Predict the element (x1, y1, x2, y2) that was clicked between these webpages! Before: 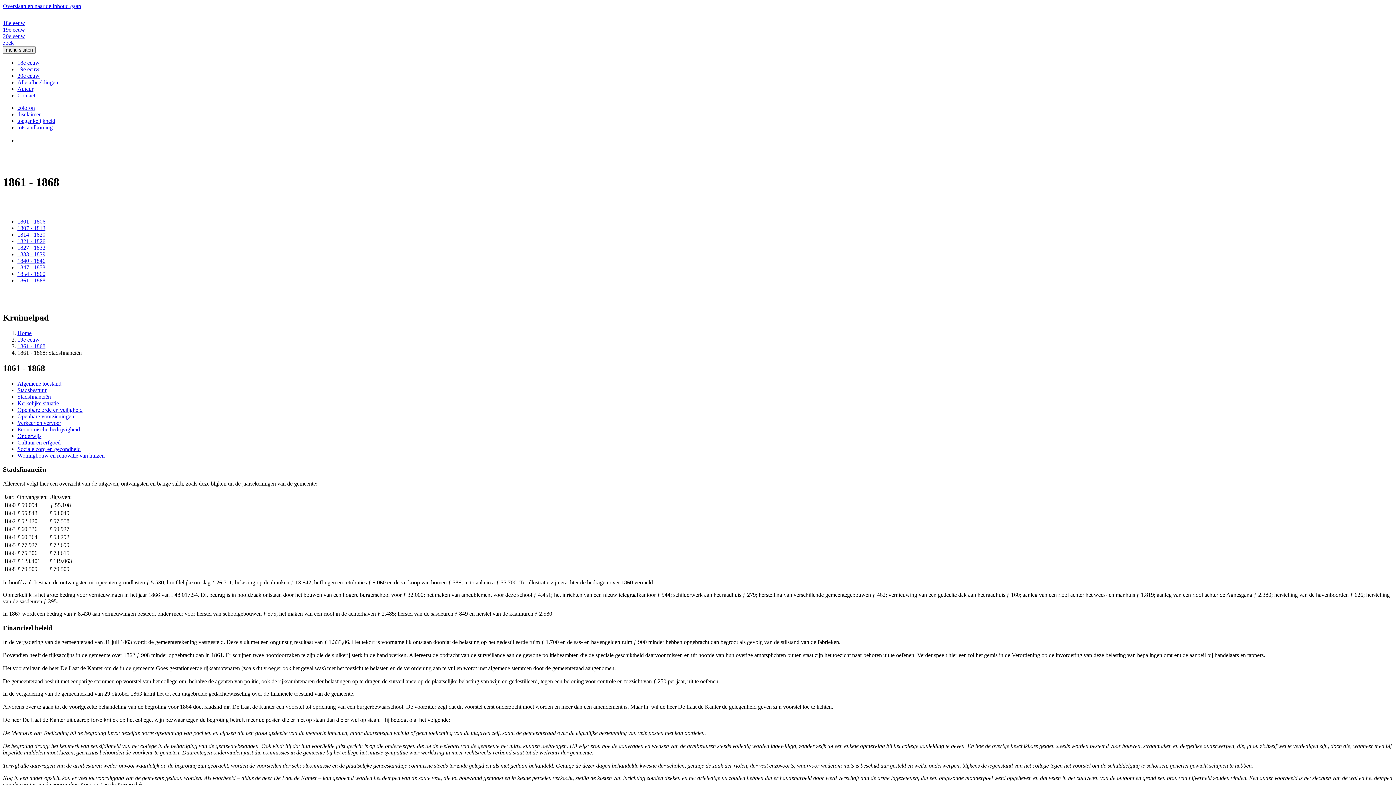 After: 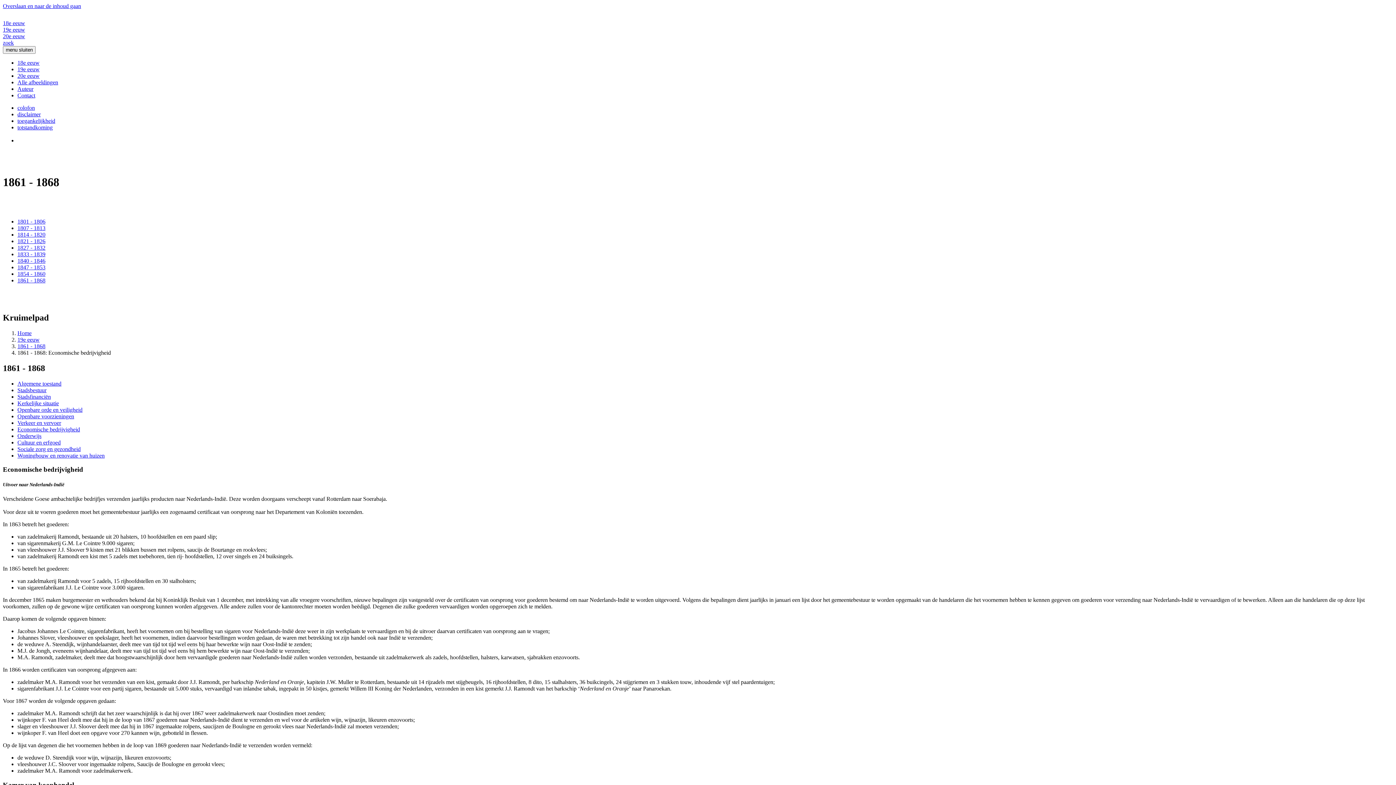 Action: bbox: (17, 426, 80, 432) label: Economische bedrijvigheid